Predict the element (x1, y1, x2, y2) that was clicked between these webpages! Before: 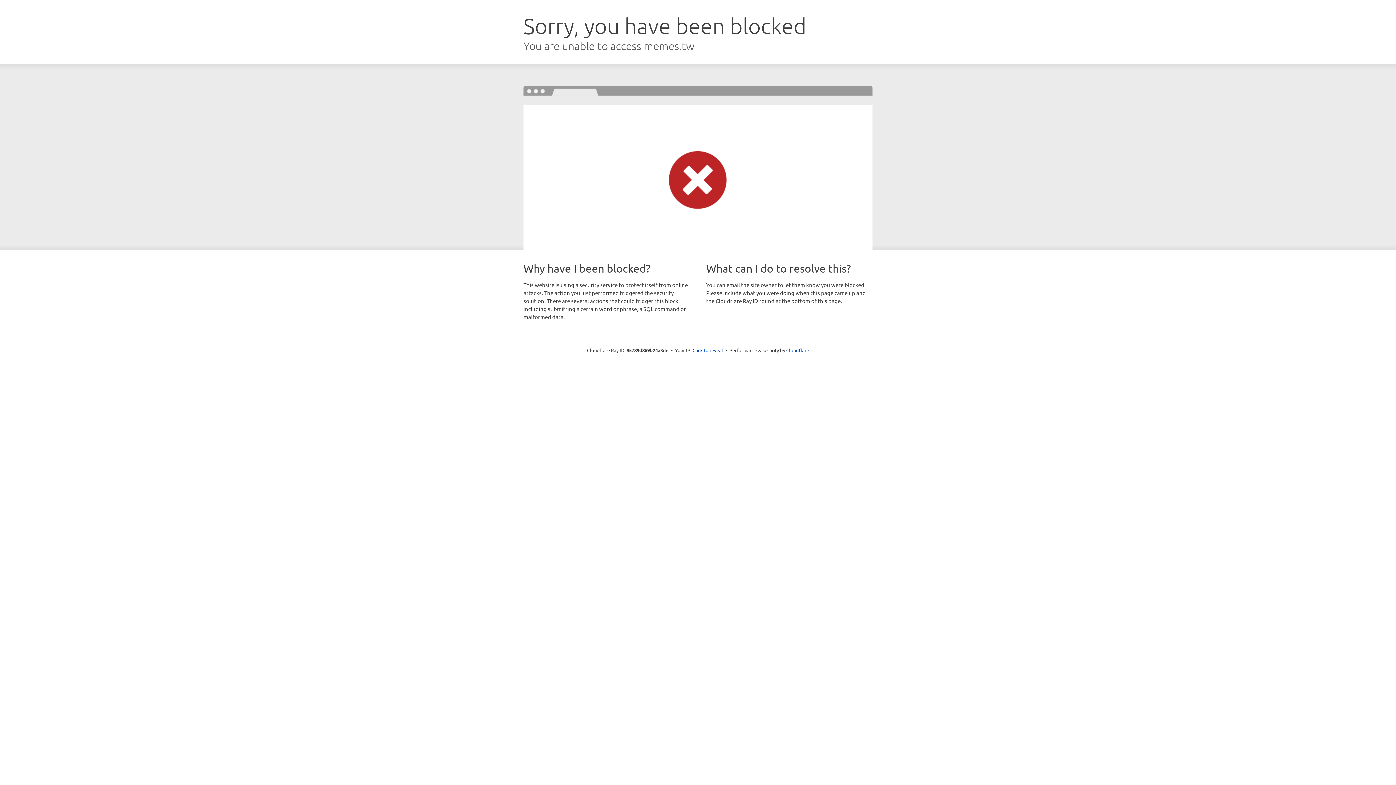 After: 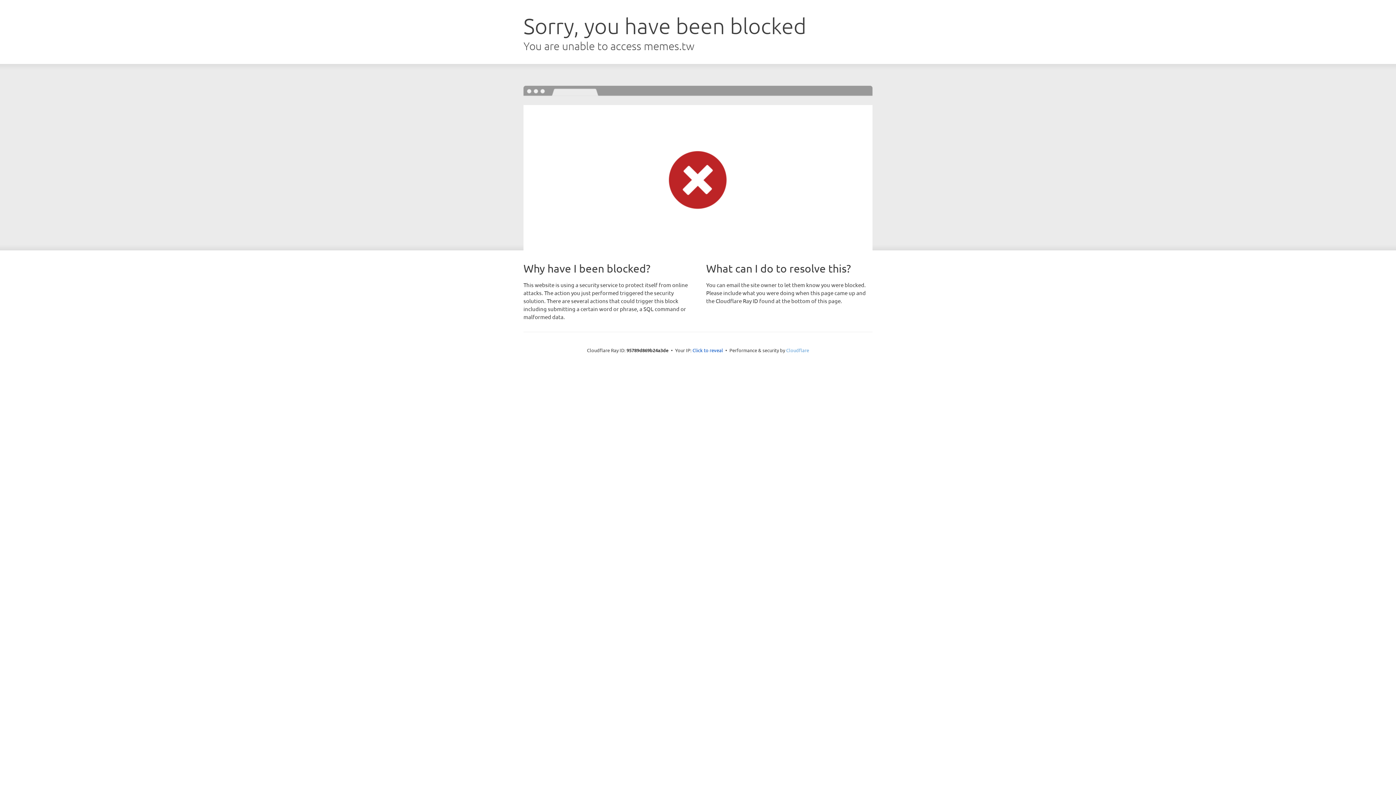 Action: bbox: (786, 347, 809, 353) label: Cloudflare